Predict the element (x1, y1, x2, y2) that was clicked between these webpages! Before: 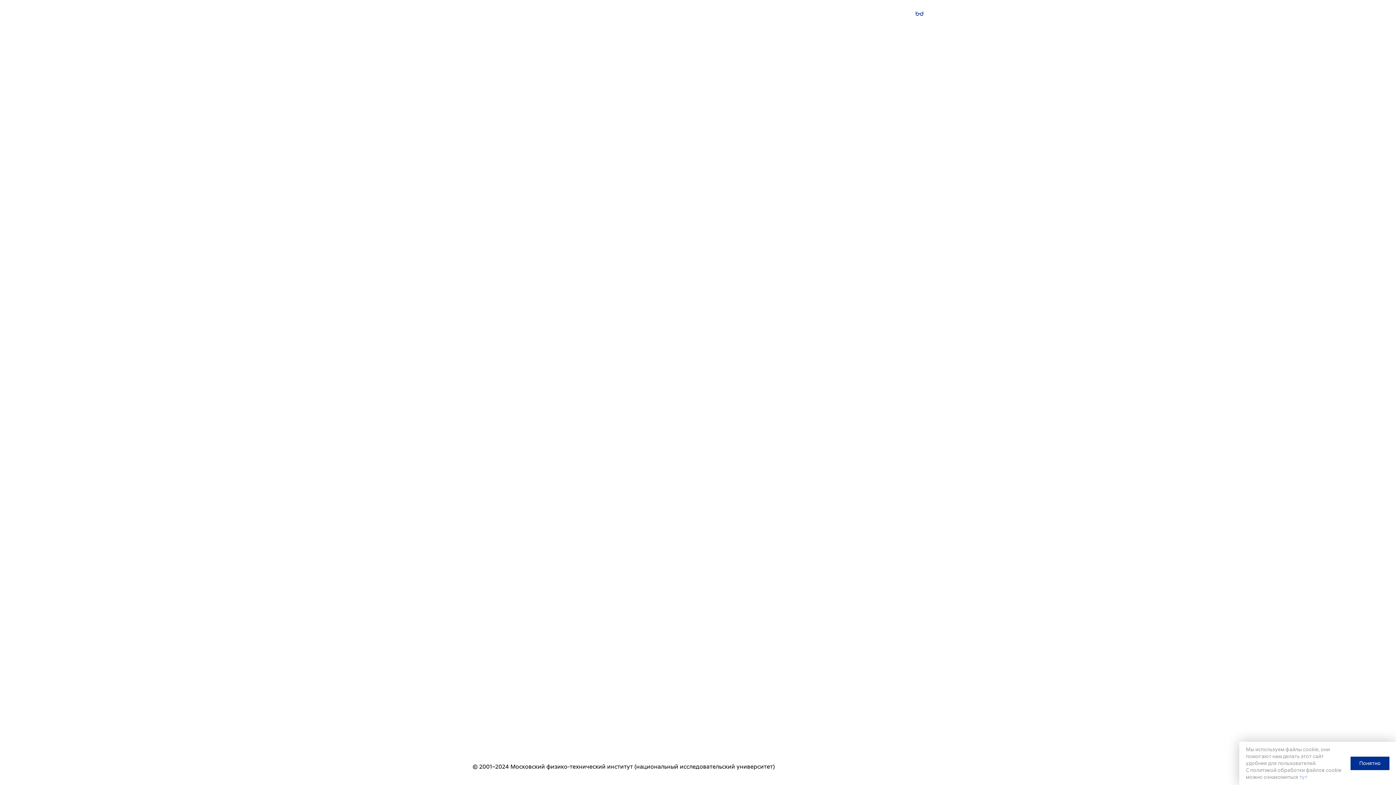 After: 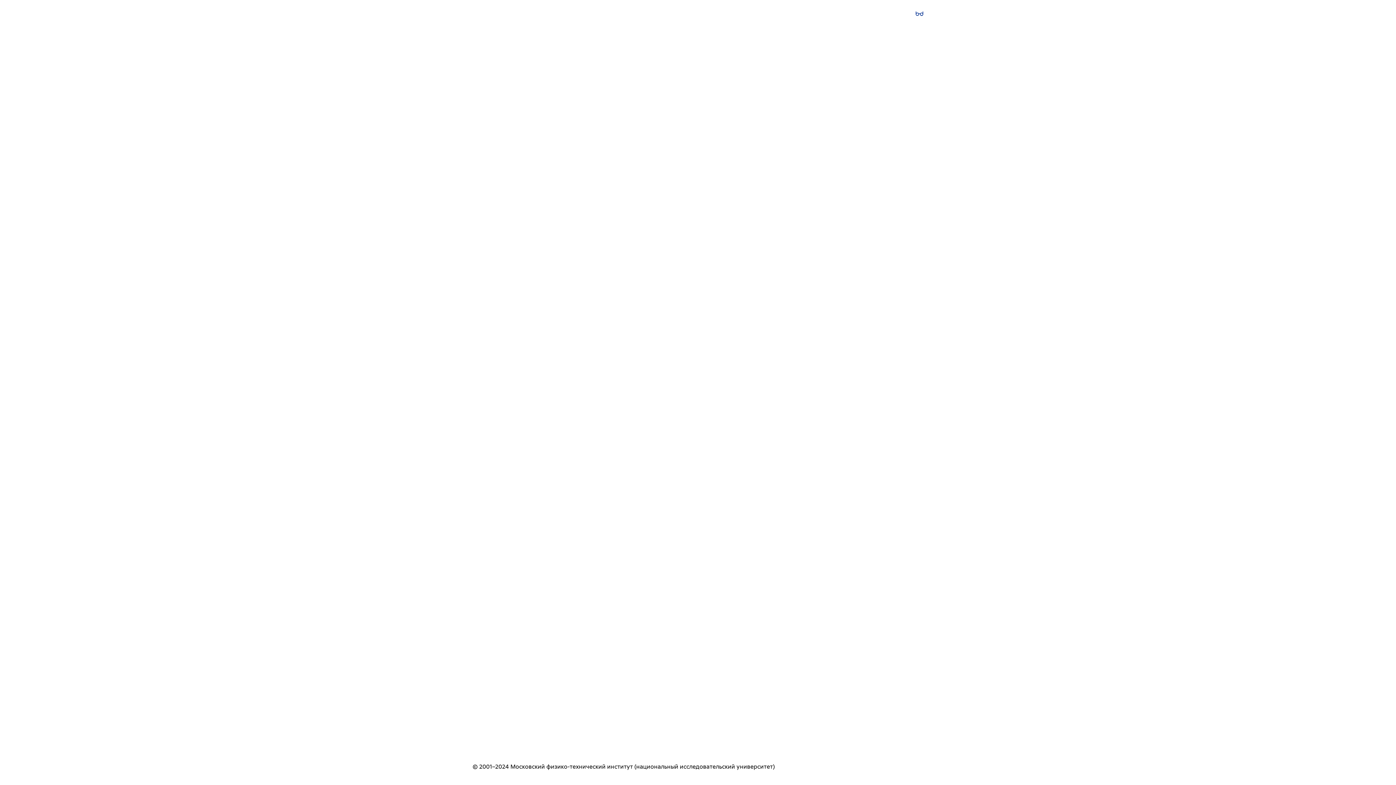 Action: bbox: (1350, 757, 1389, 770) label: Понятно